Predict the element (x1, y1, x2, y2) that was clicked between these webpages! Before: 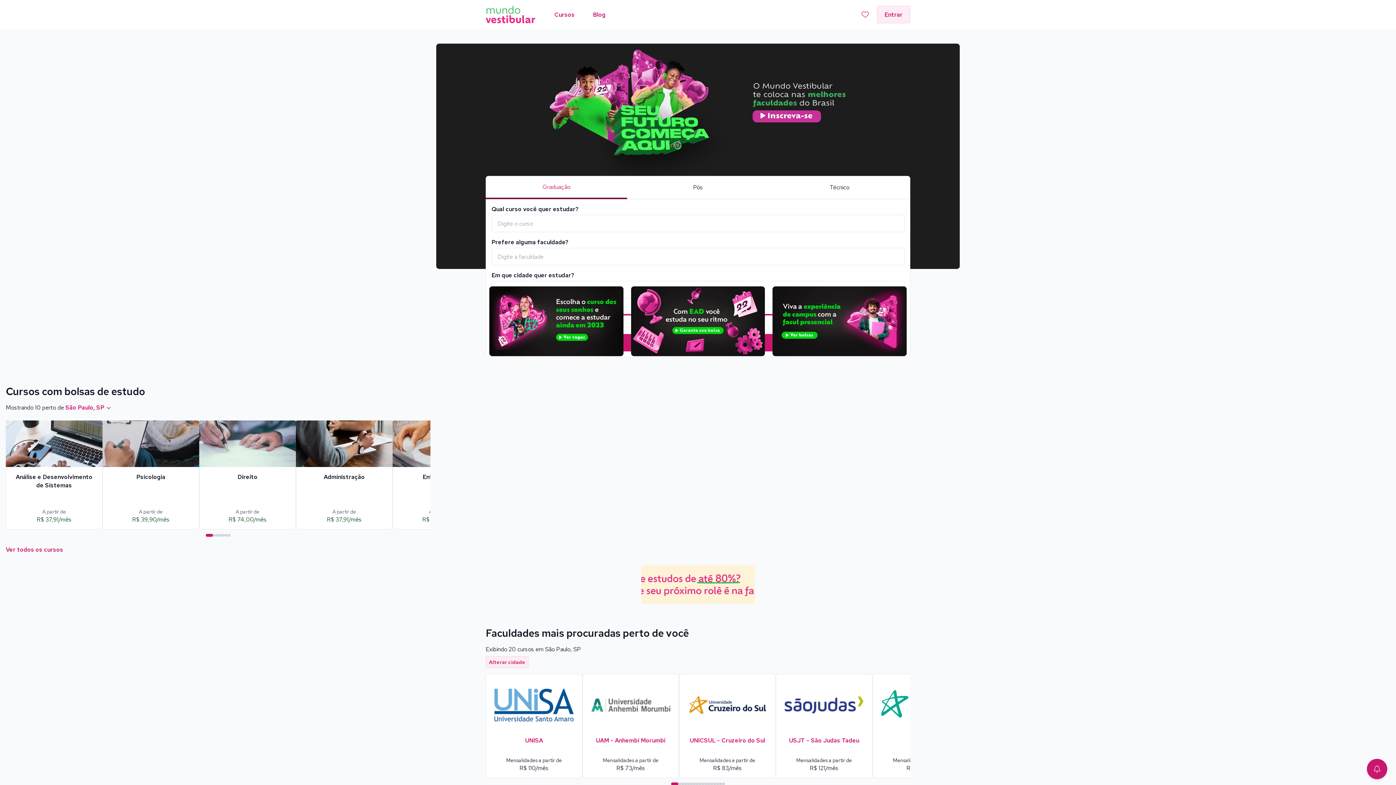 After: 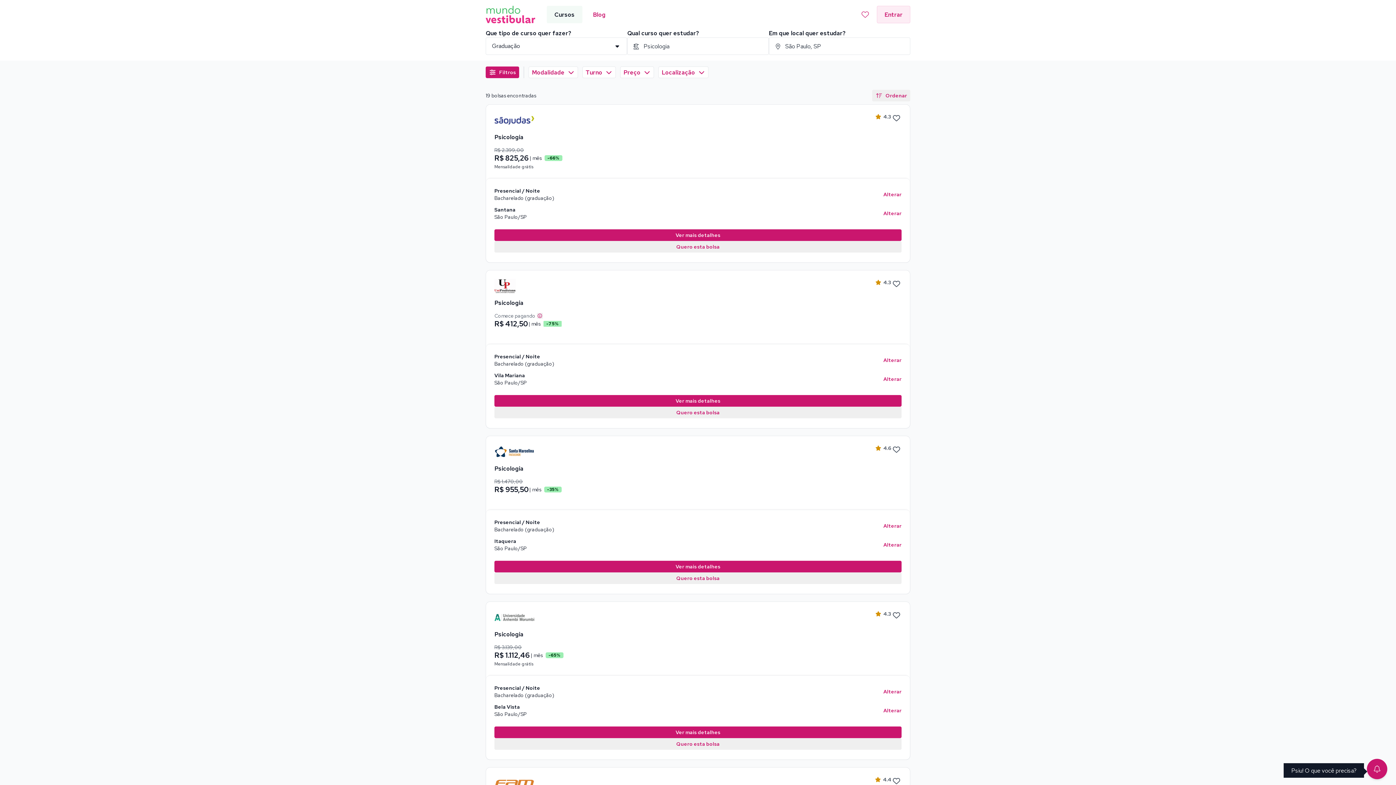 Action: bbox: (102, 420, 199, 529) label: Psicologia

A partir de

R$ 39,90/mês